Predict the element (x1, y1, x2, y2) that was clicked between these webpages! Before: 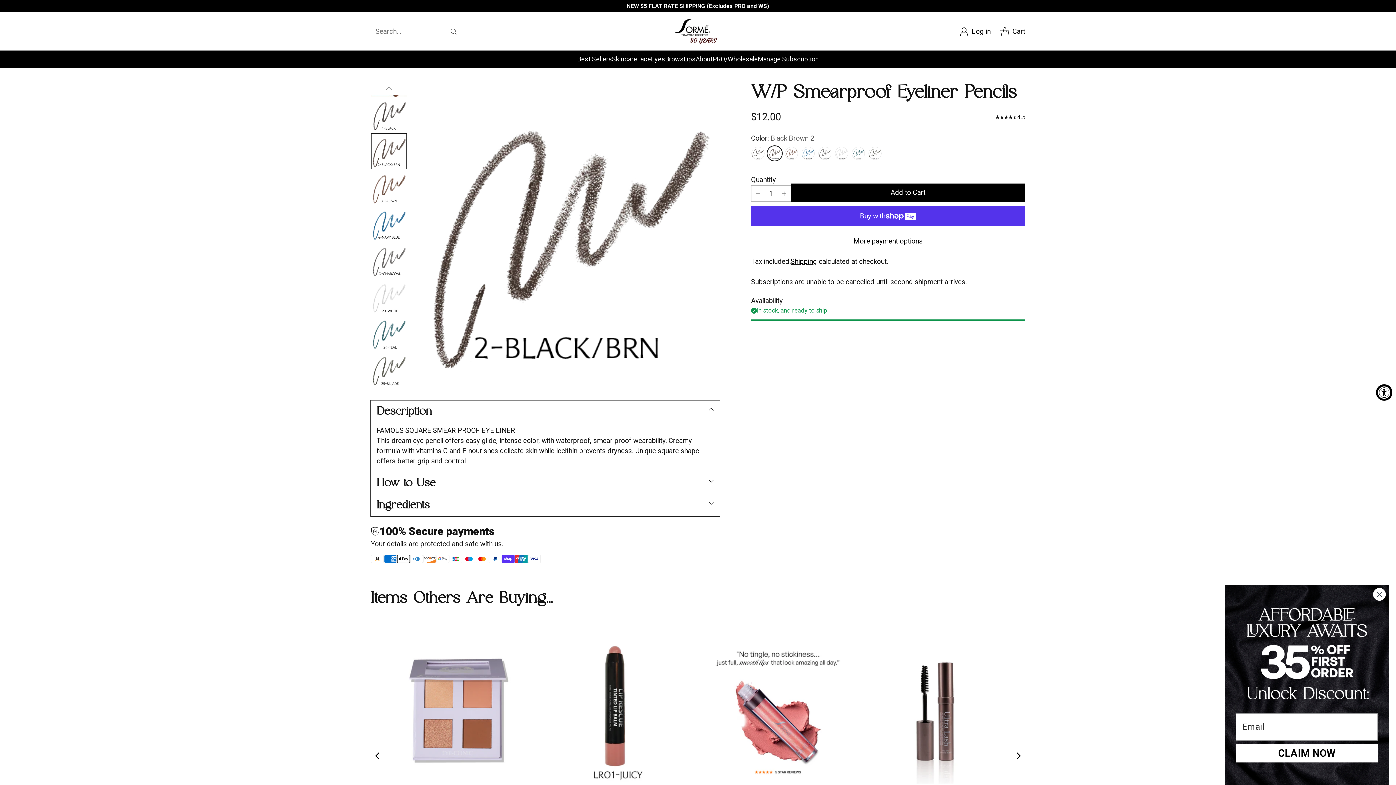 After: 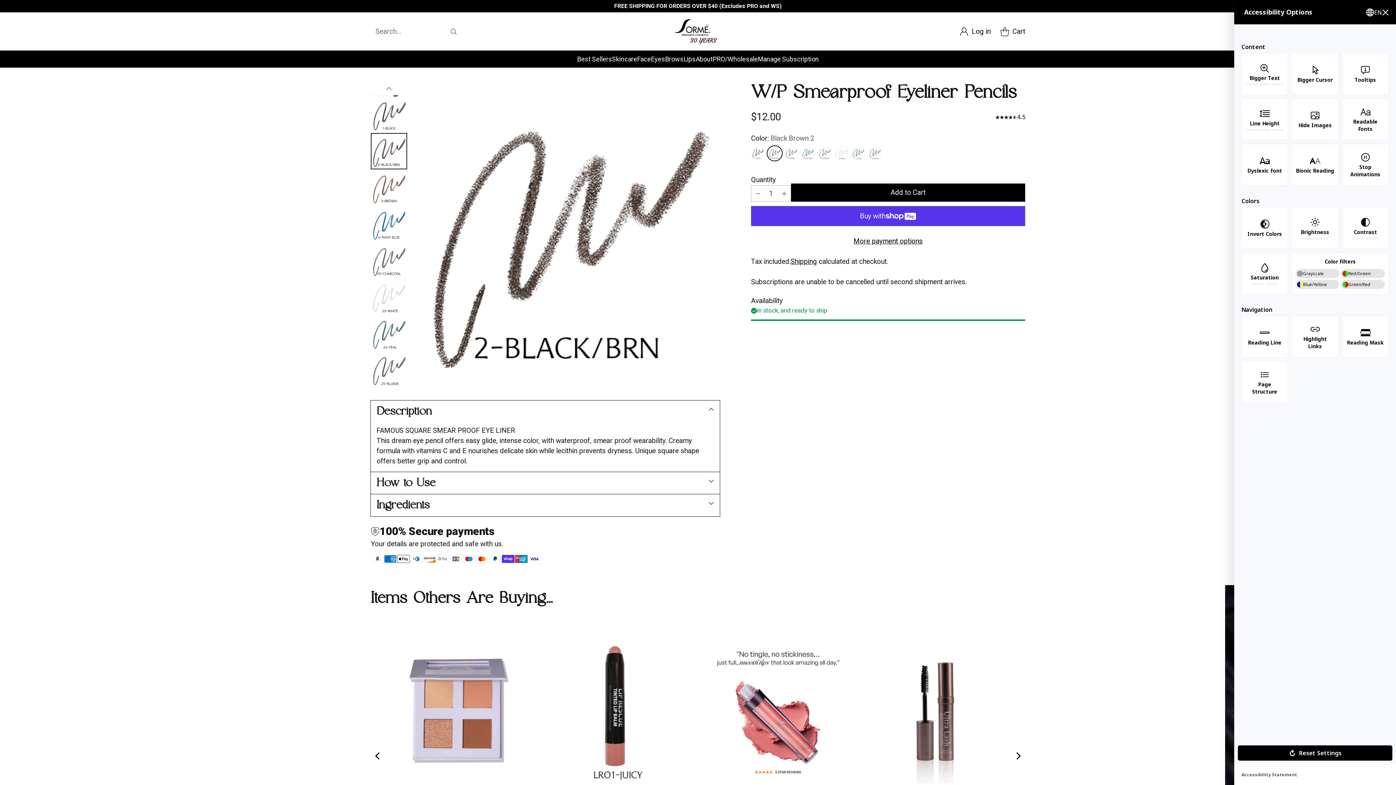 Action: bbox: (1376, 384, 1392, 400) label: Accessibility Widget, click to open